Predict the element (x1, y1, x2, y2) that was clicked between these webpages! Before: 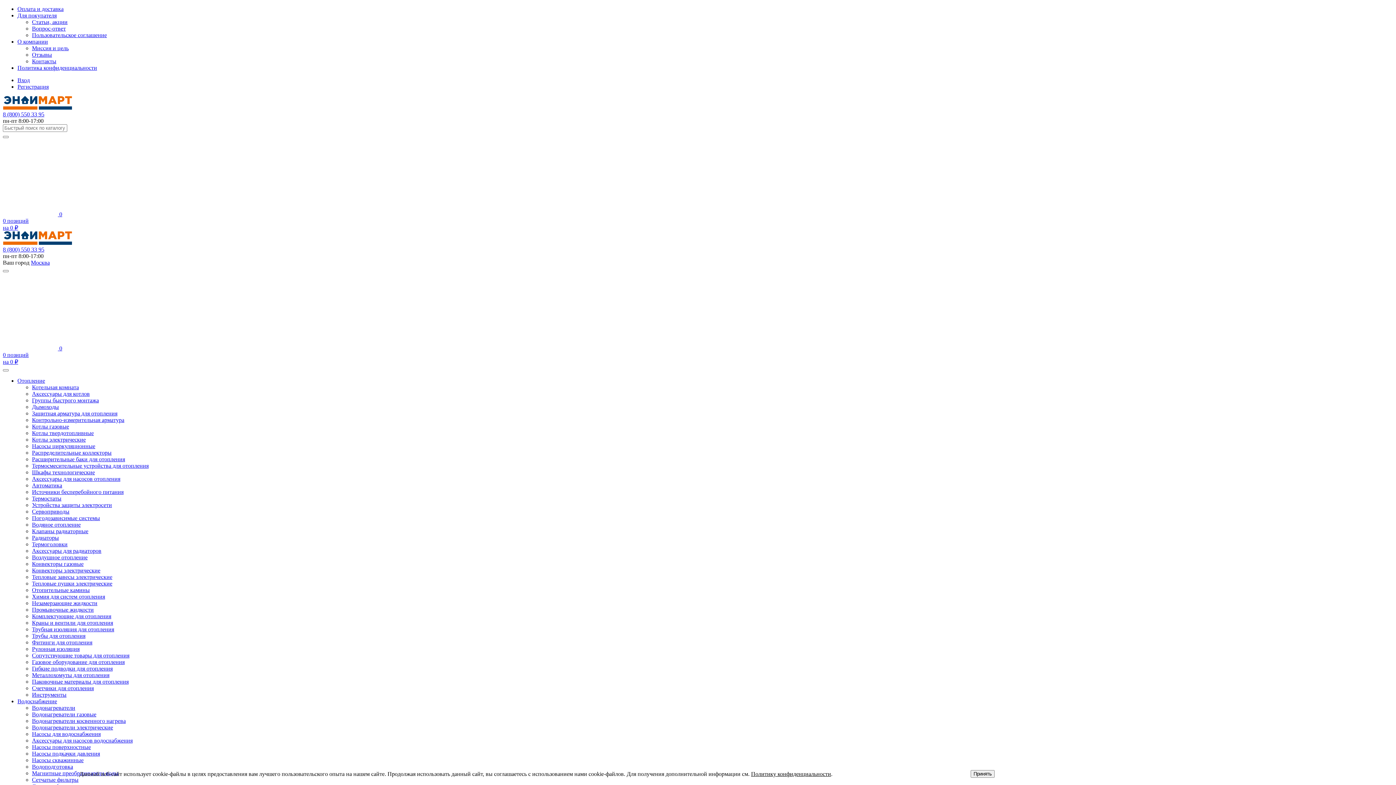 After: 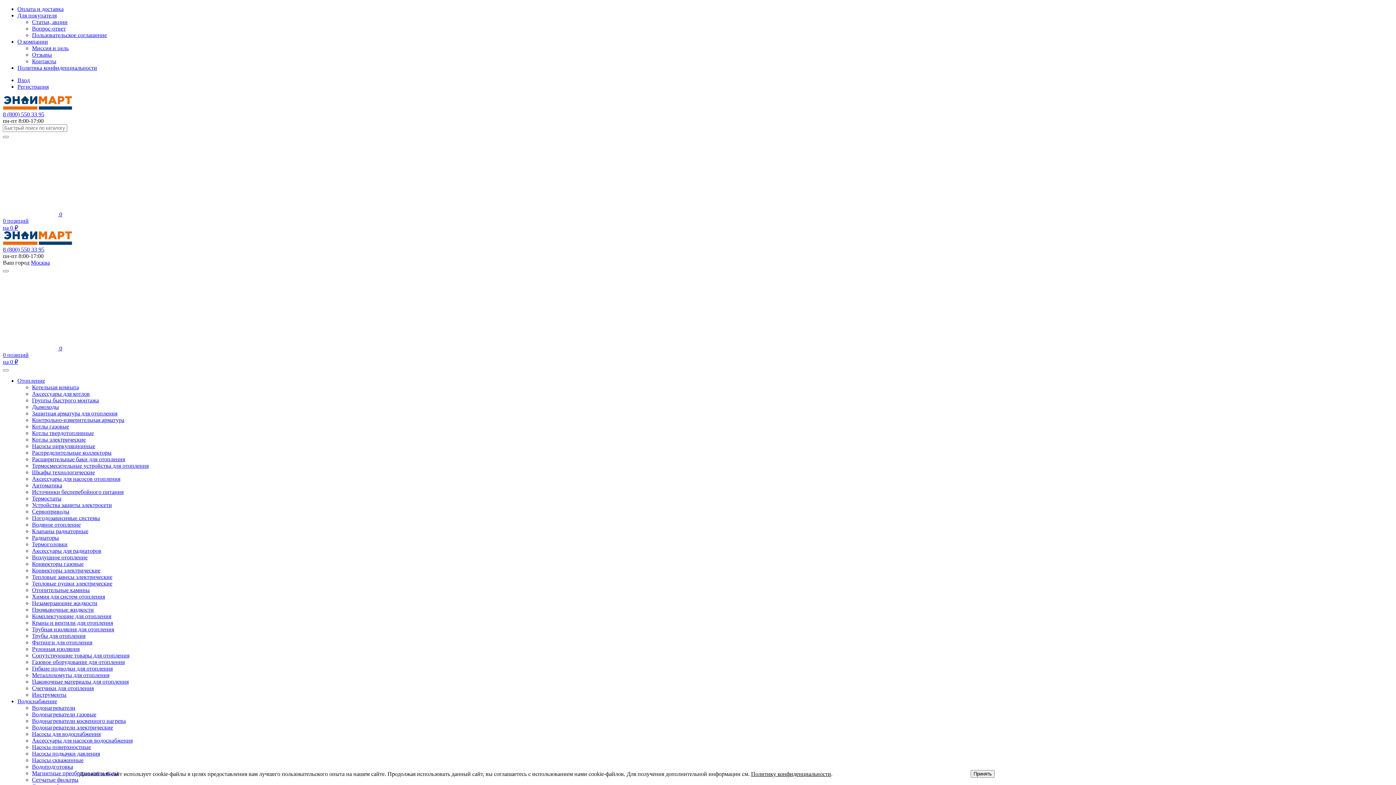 Action: bbox: (32, 646, 79, 652) label: Рулонная изоляция